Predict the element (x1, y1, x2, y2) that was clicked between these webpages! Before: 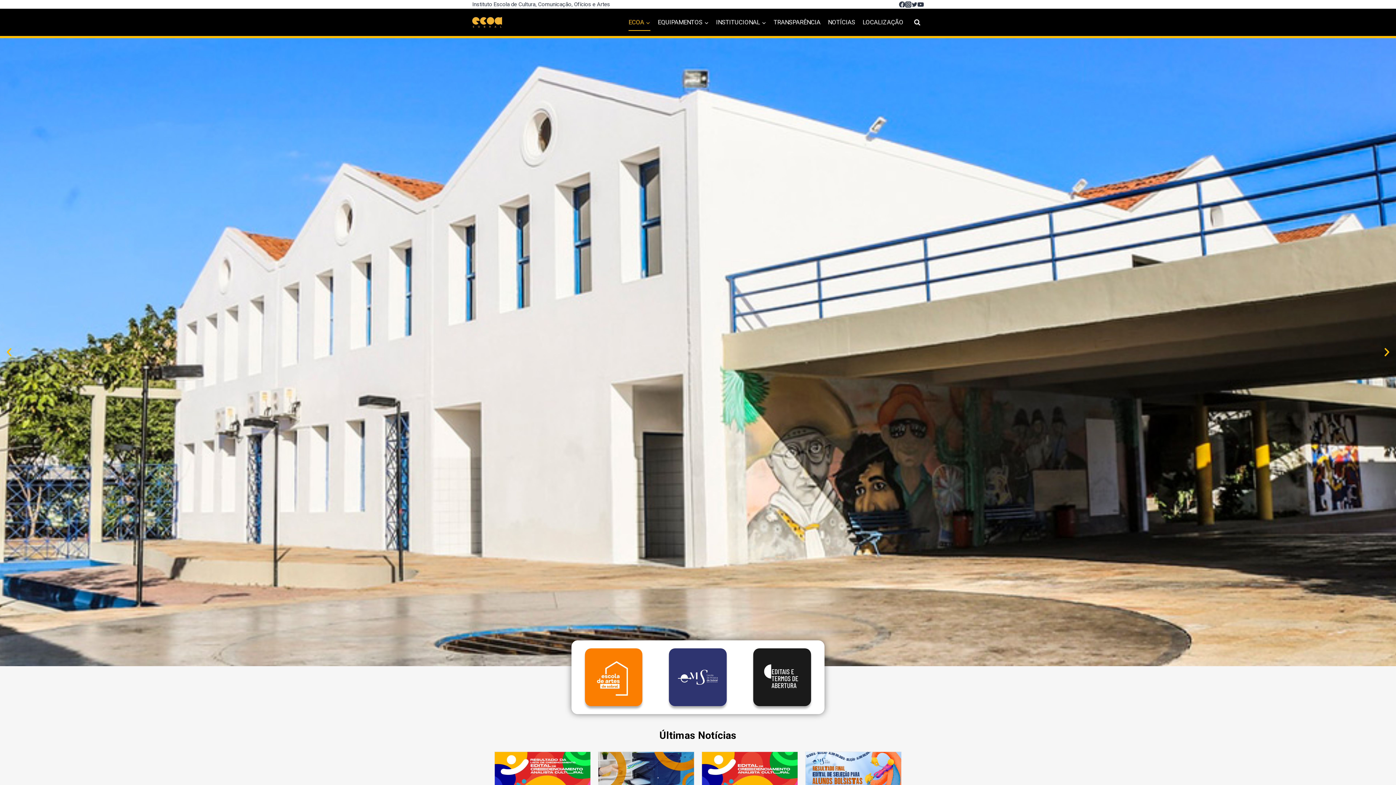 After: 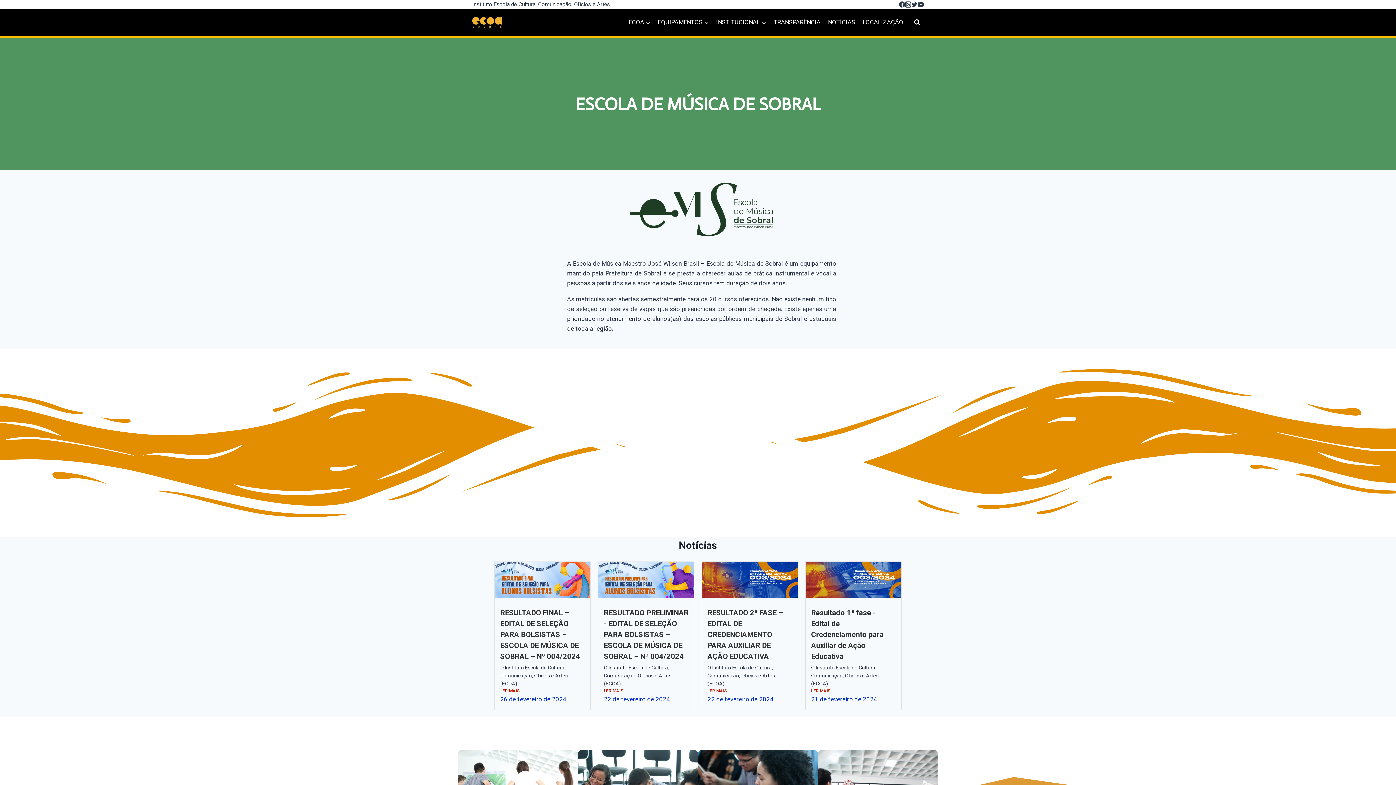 Action: bbox: (659, 648, 736, 706)